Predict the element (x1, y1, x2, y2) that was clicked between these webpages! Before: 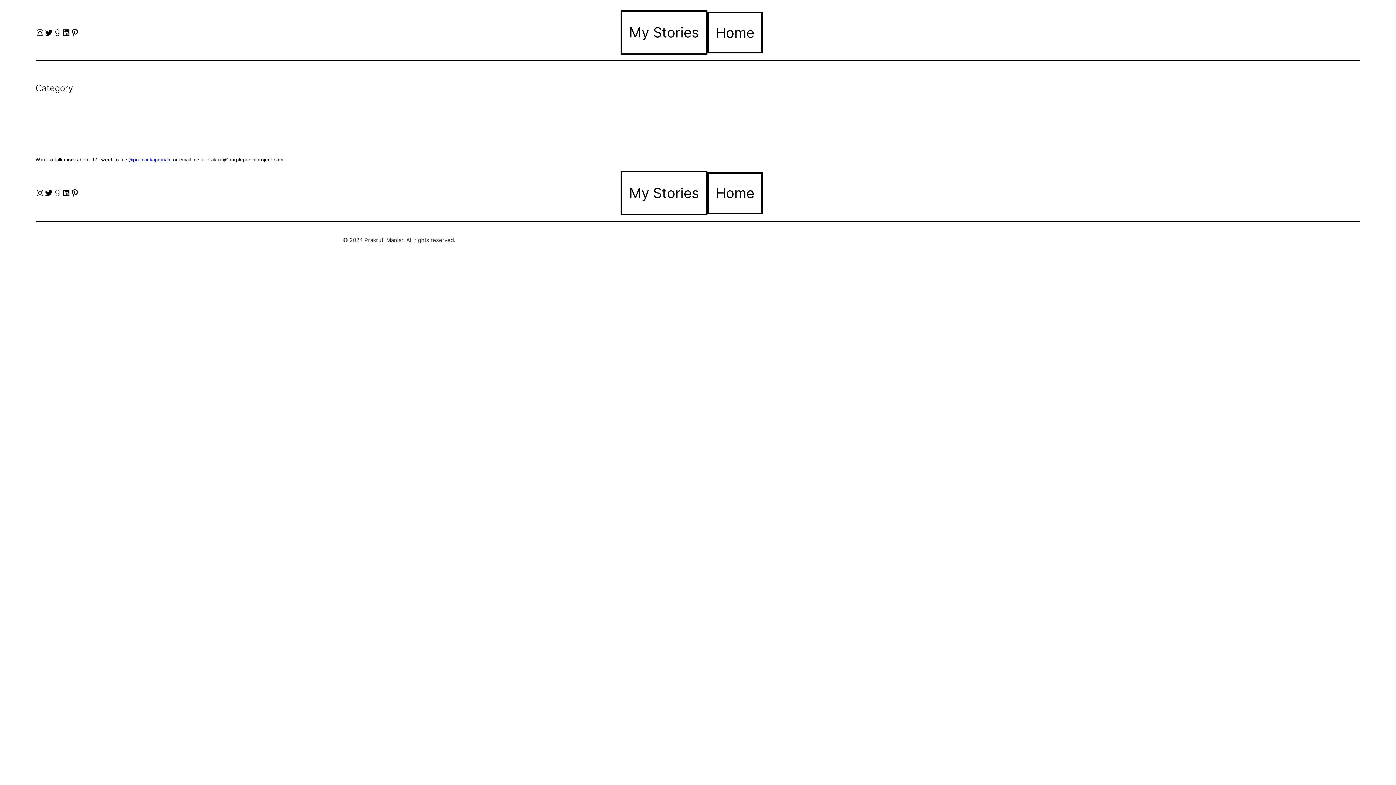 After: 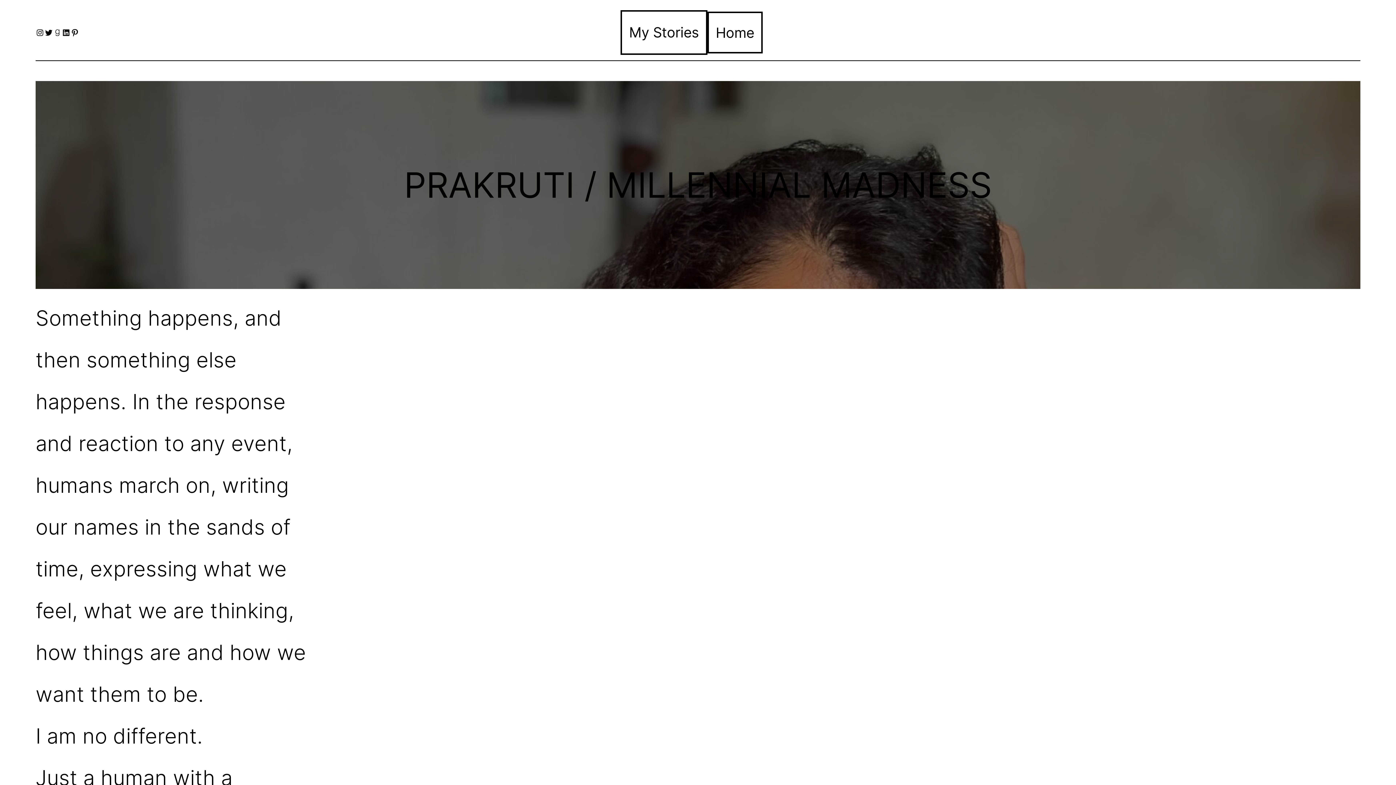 Action: bbox: (715, 15, 754, 49) label: Home